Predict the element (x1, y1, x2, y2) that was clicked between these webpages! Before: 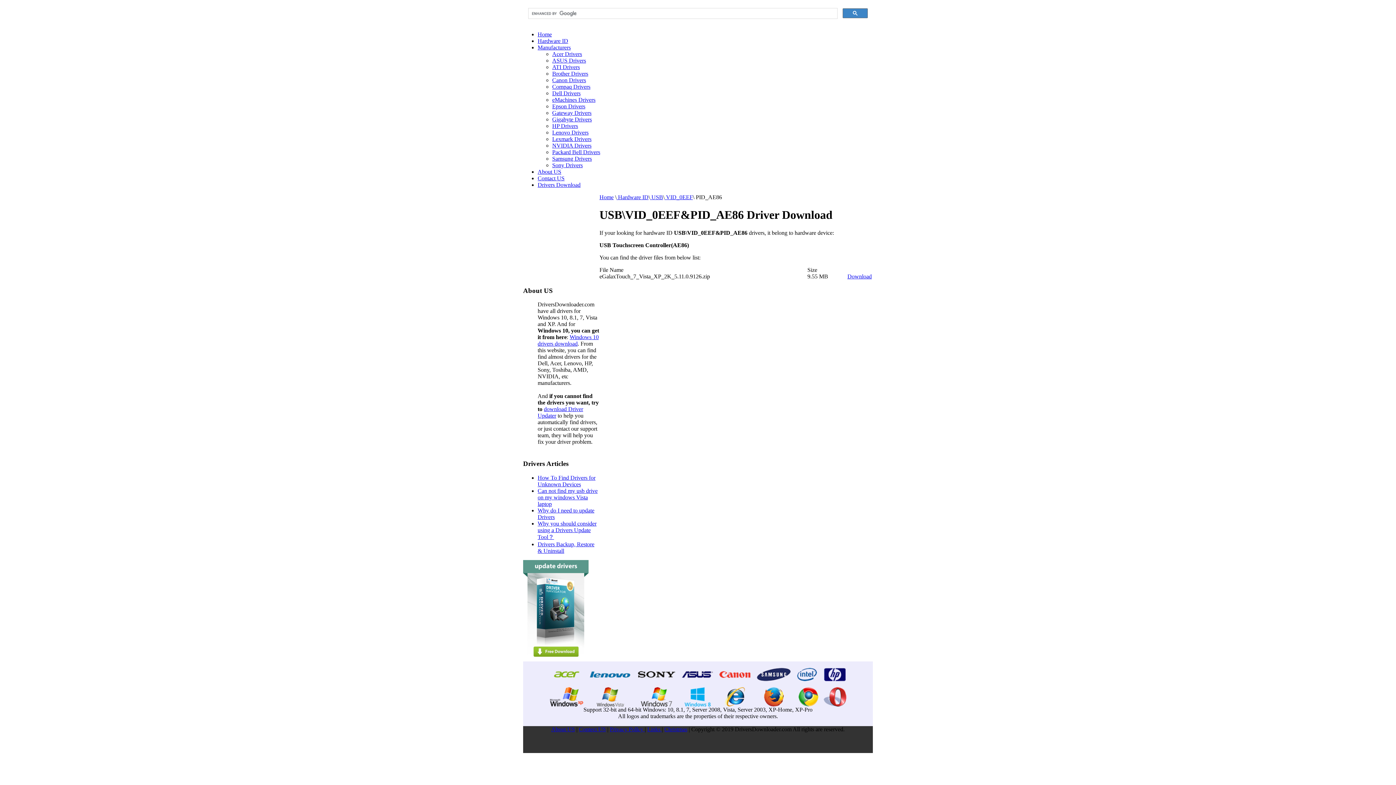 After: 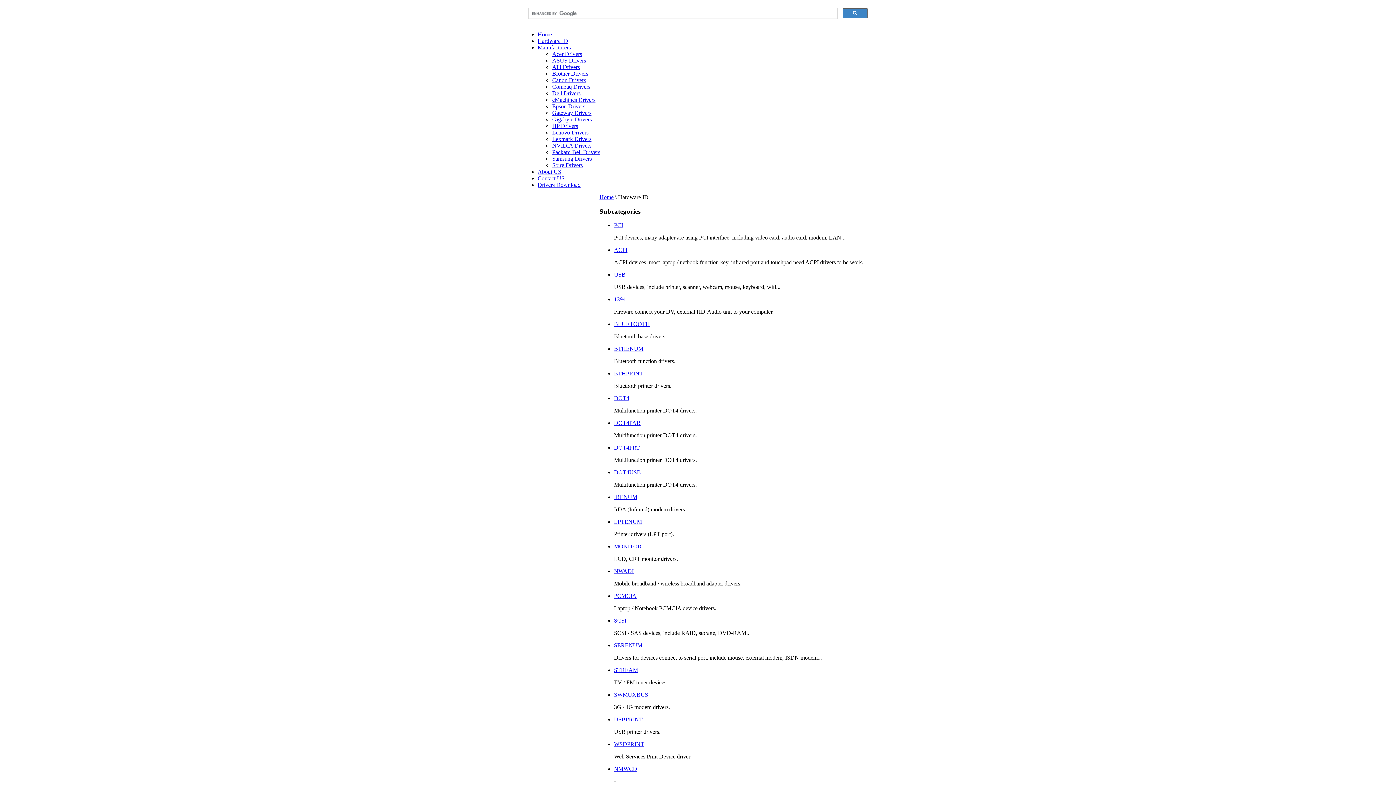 Action: label:  Hardware ID bbox: (616, 194, 648, 200)